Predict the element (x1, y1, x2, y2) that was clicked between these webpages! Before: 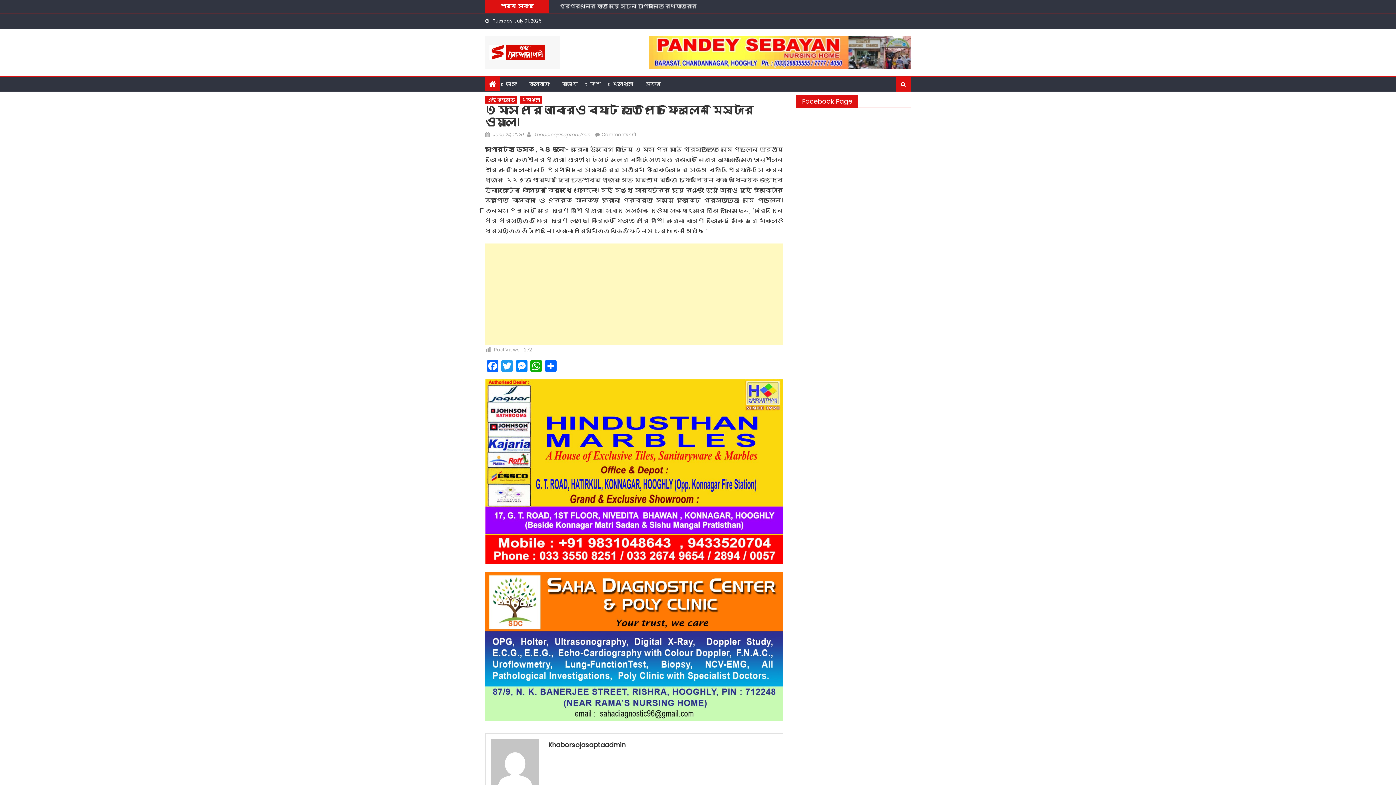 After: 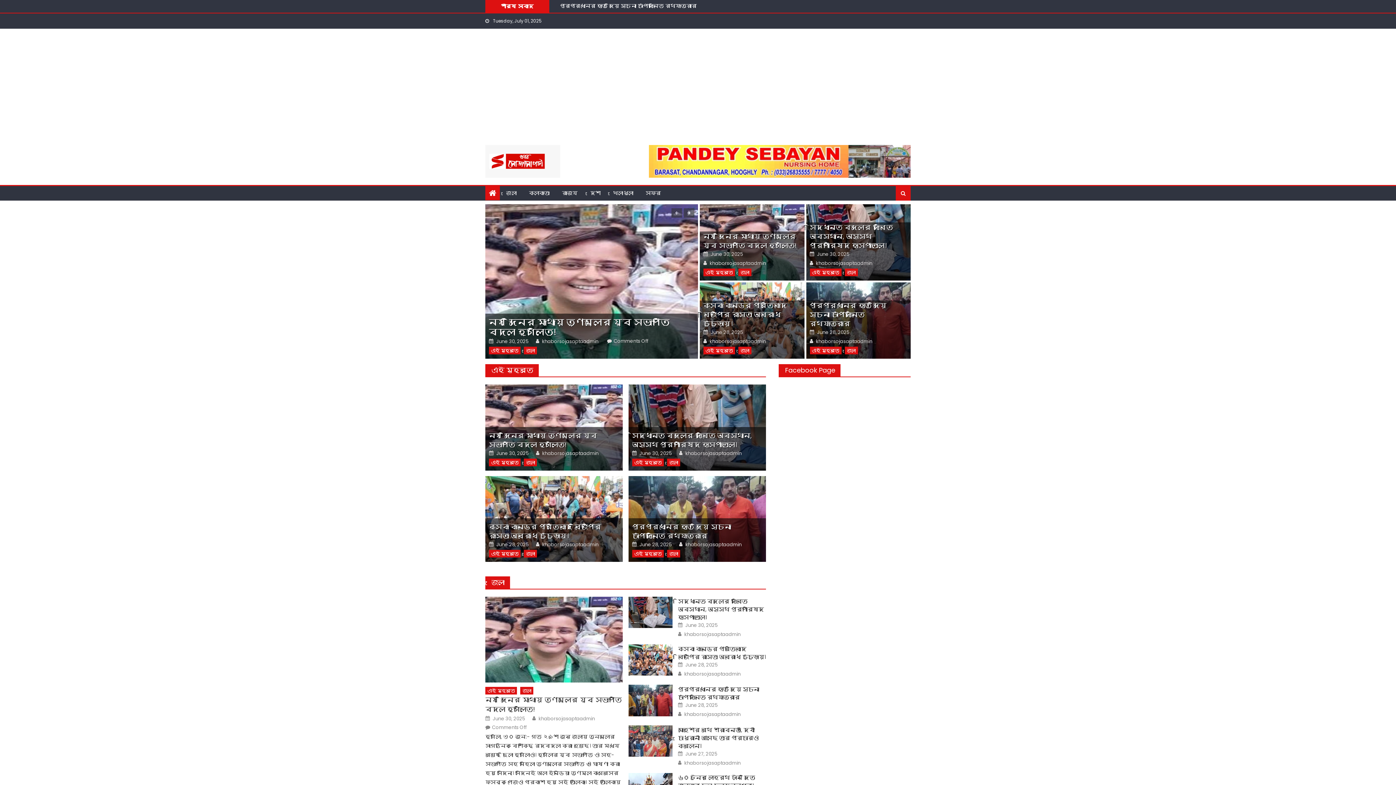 Action: bbox: (489, 78, 496, 89)